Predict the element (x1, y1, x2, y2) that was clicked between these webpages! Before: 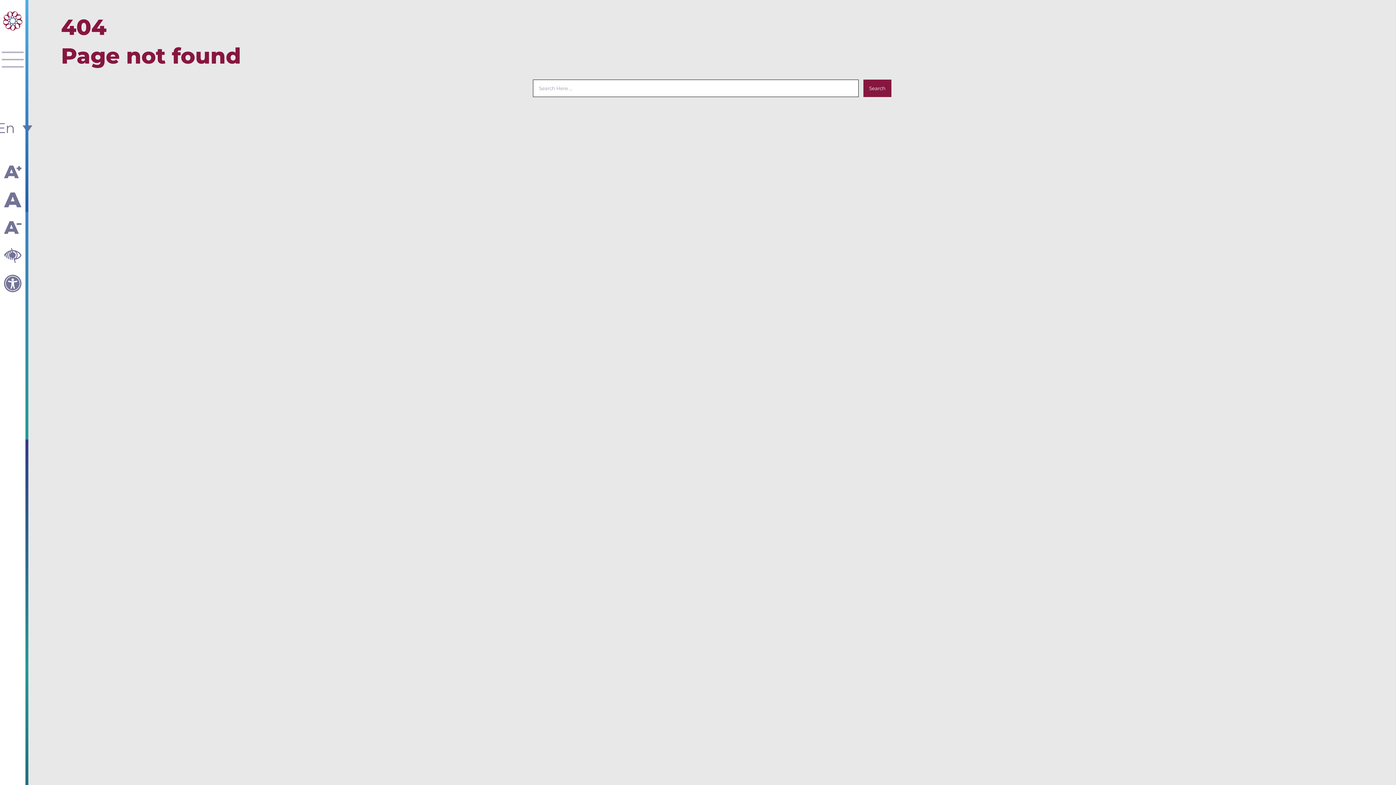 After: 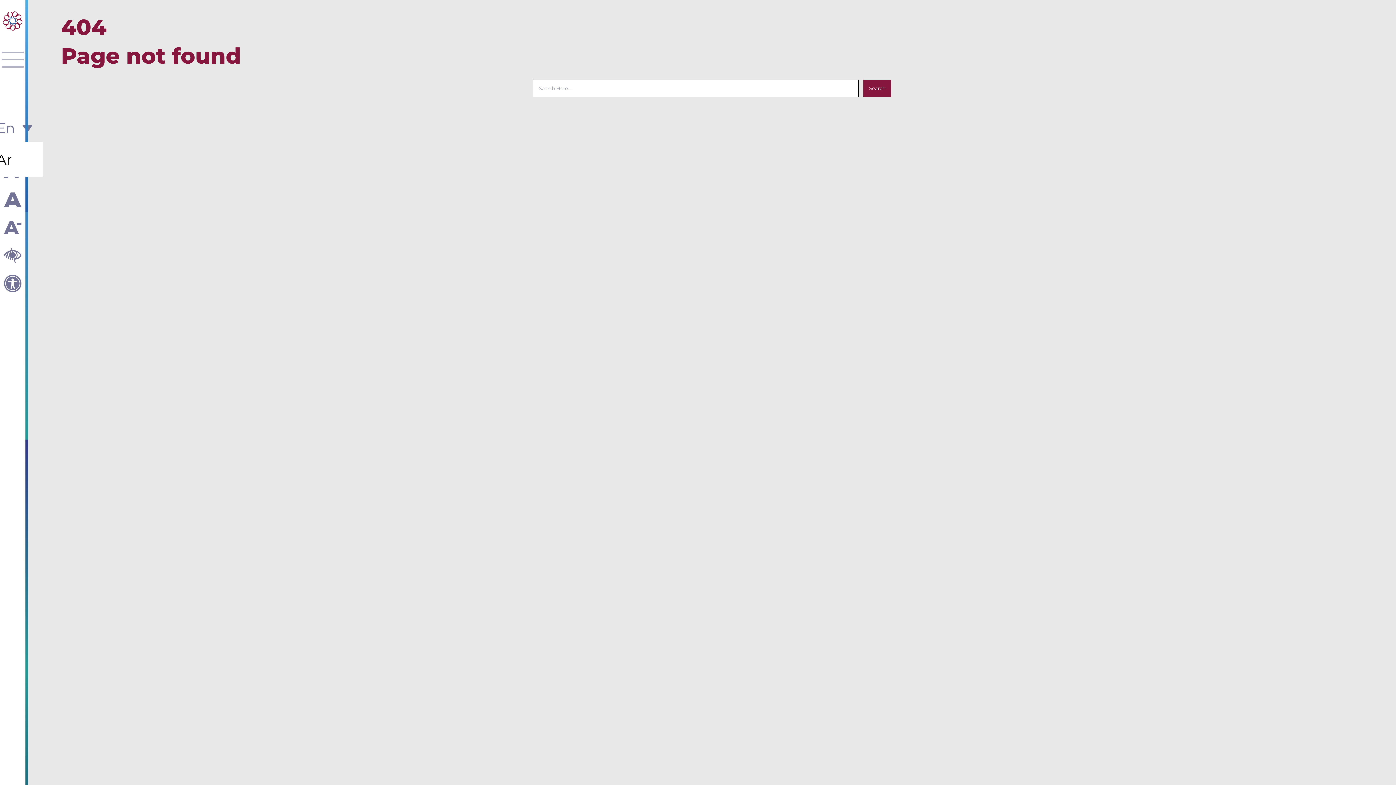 Action: label: En bbox: (-10, 113, 35, 142)